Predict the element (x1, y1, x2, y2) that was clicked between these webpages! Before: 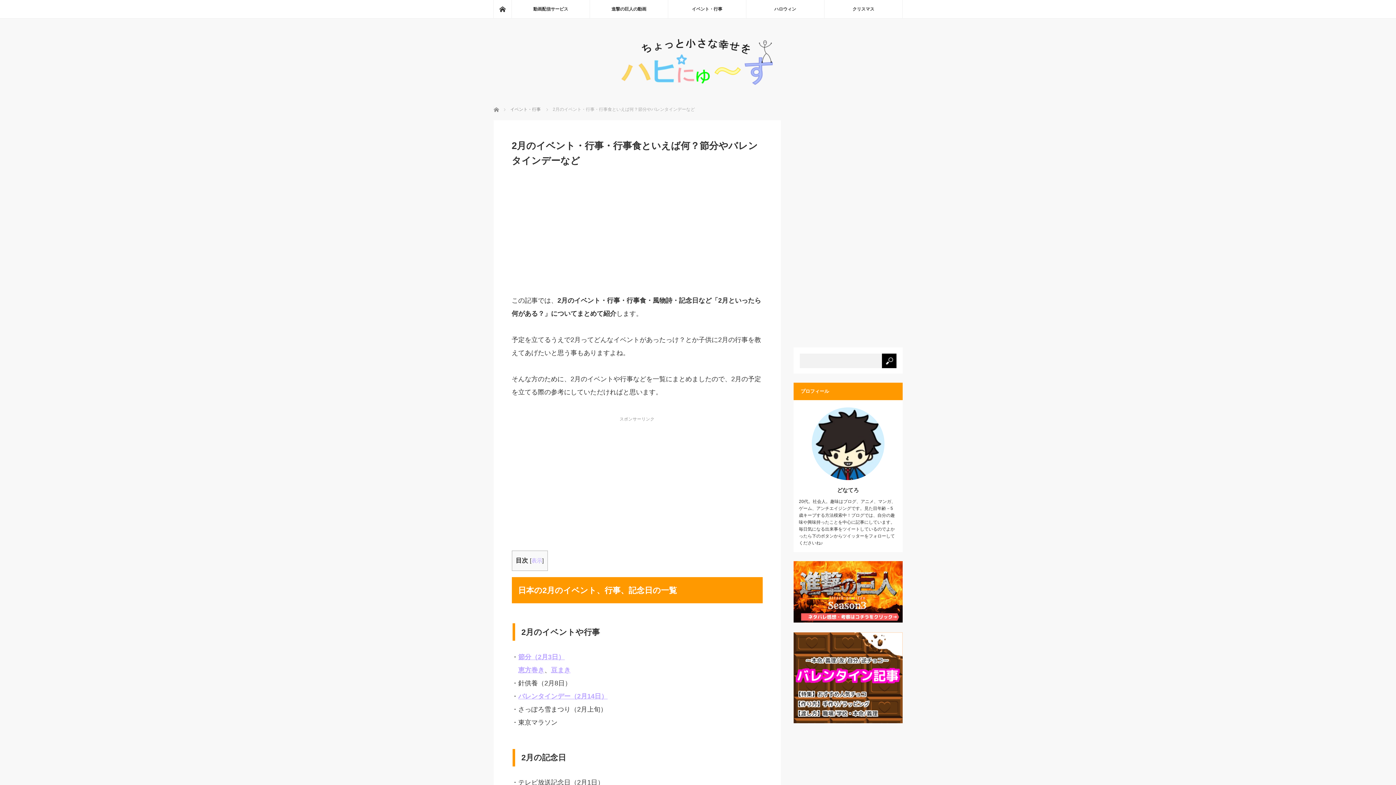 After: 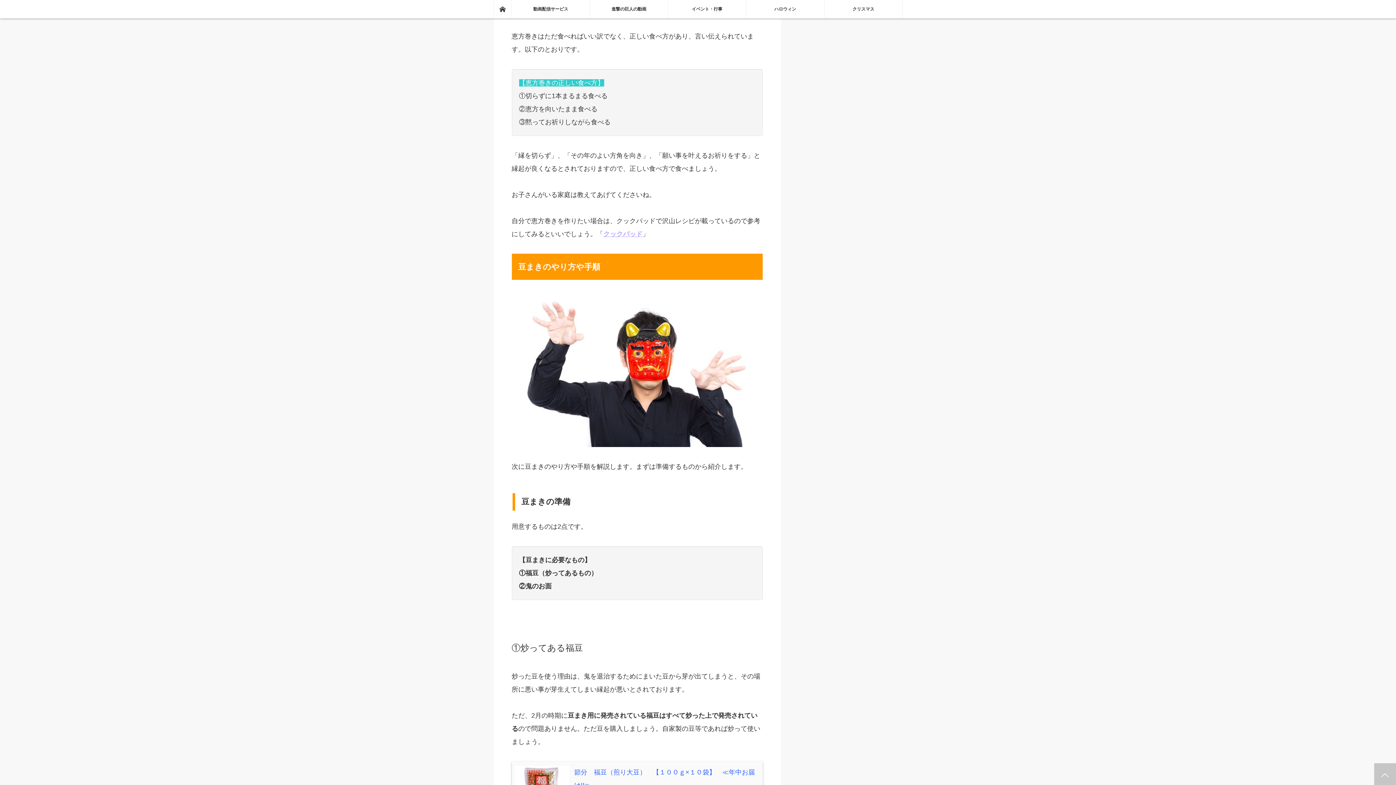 Action: label: 恵方巻き bbox: (518, 666, 544, 674)